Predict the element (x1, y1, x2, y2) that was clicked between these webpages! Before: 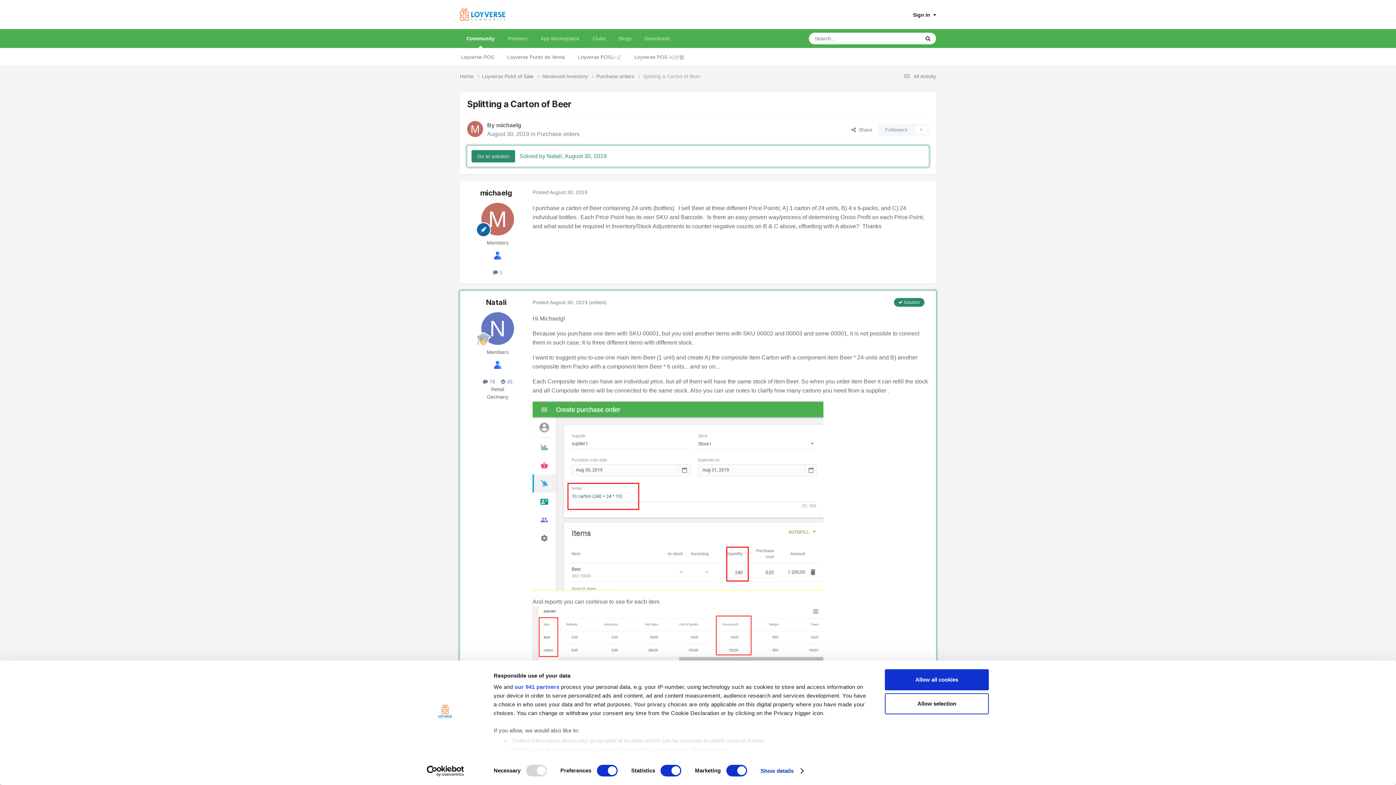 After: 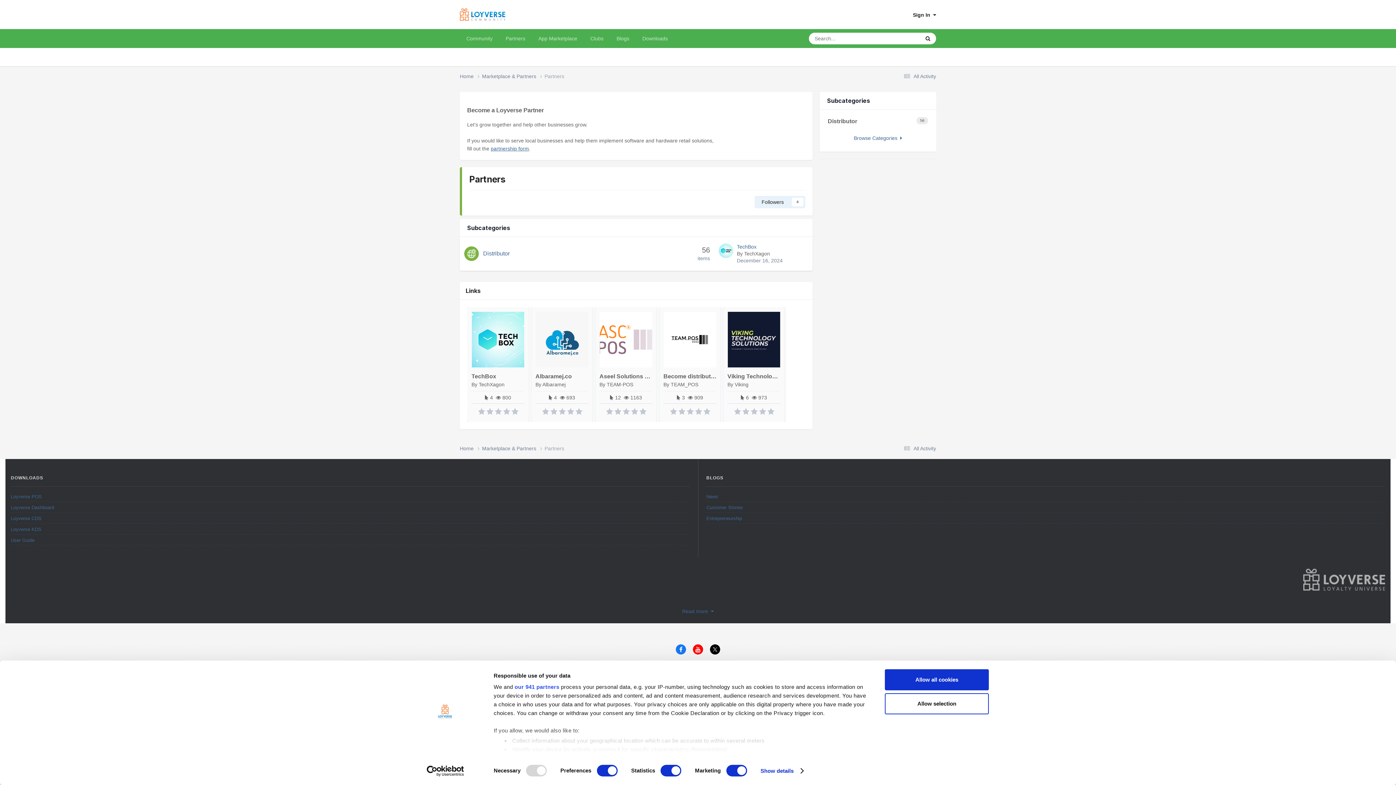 Action: label: Partners bbox: (501, 29, 534, 48)